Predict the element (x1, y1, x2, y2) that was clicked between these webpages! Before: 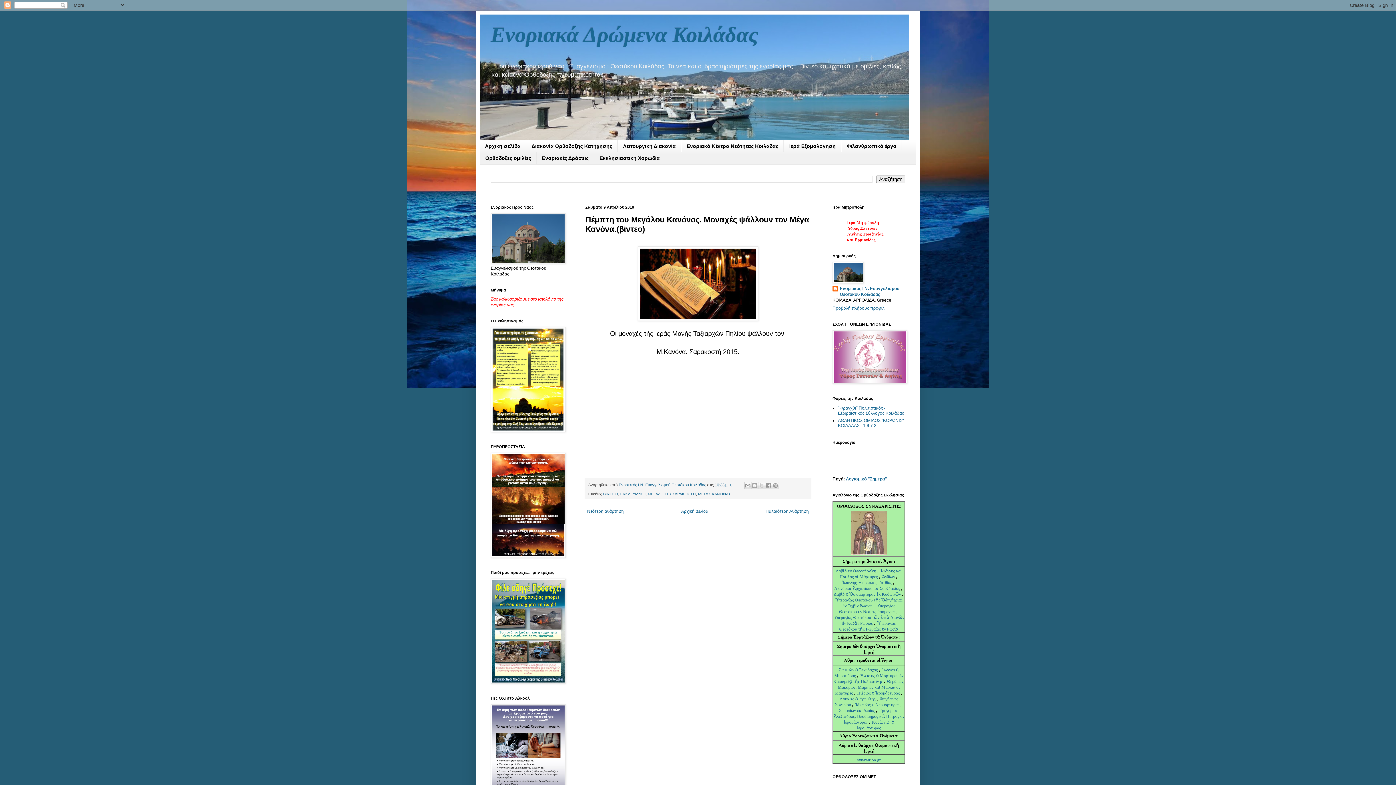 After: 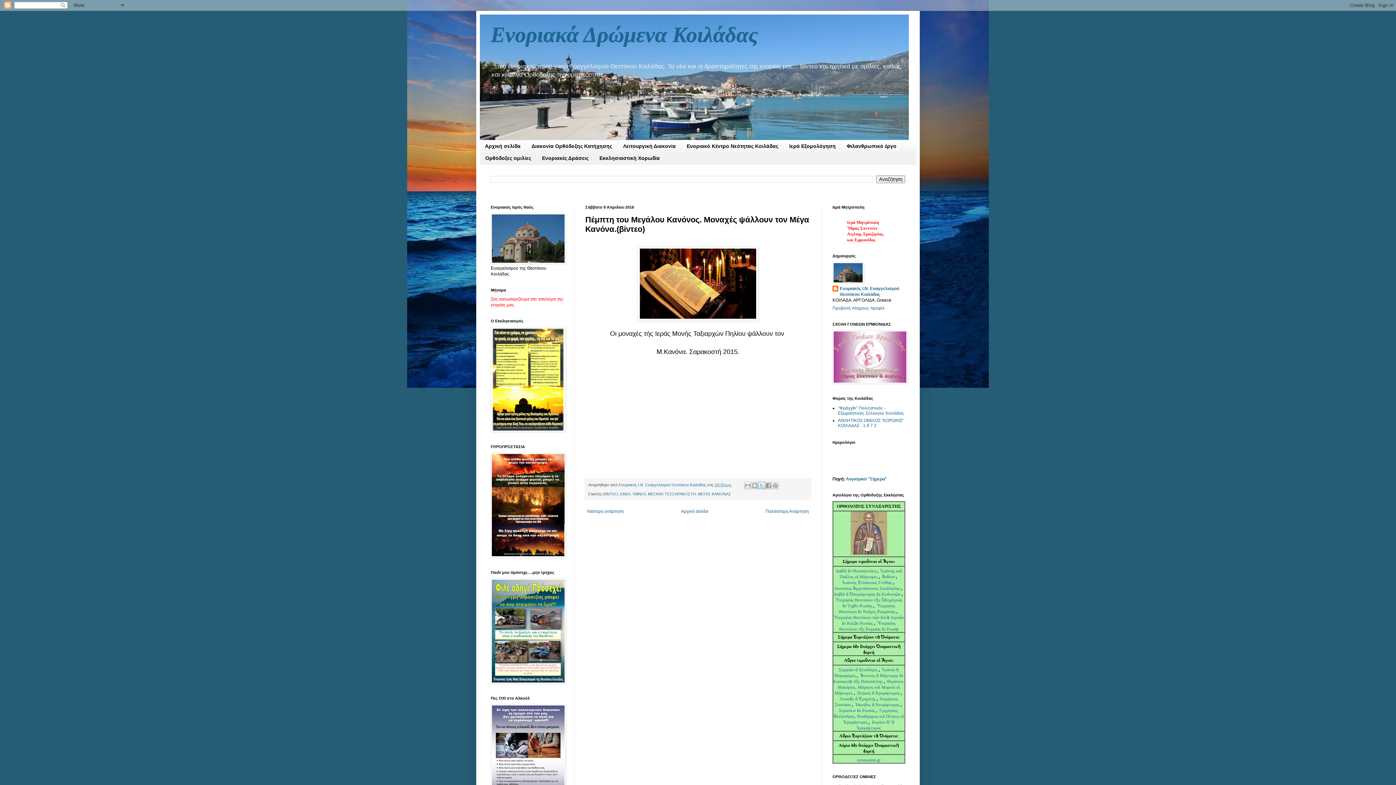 Action: bbox: (758, 482, 765, 489) label: Κοινοποίηση στο X